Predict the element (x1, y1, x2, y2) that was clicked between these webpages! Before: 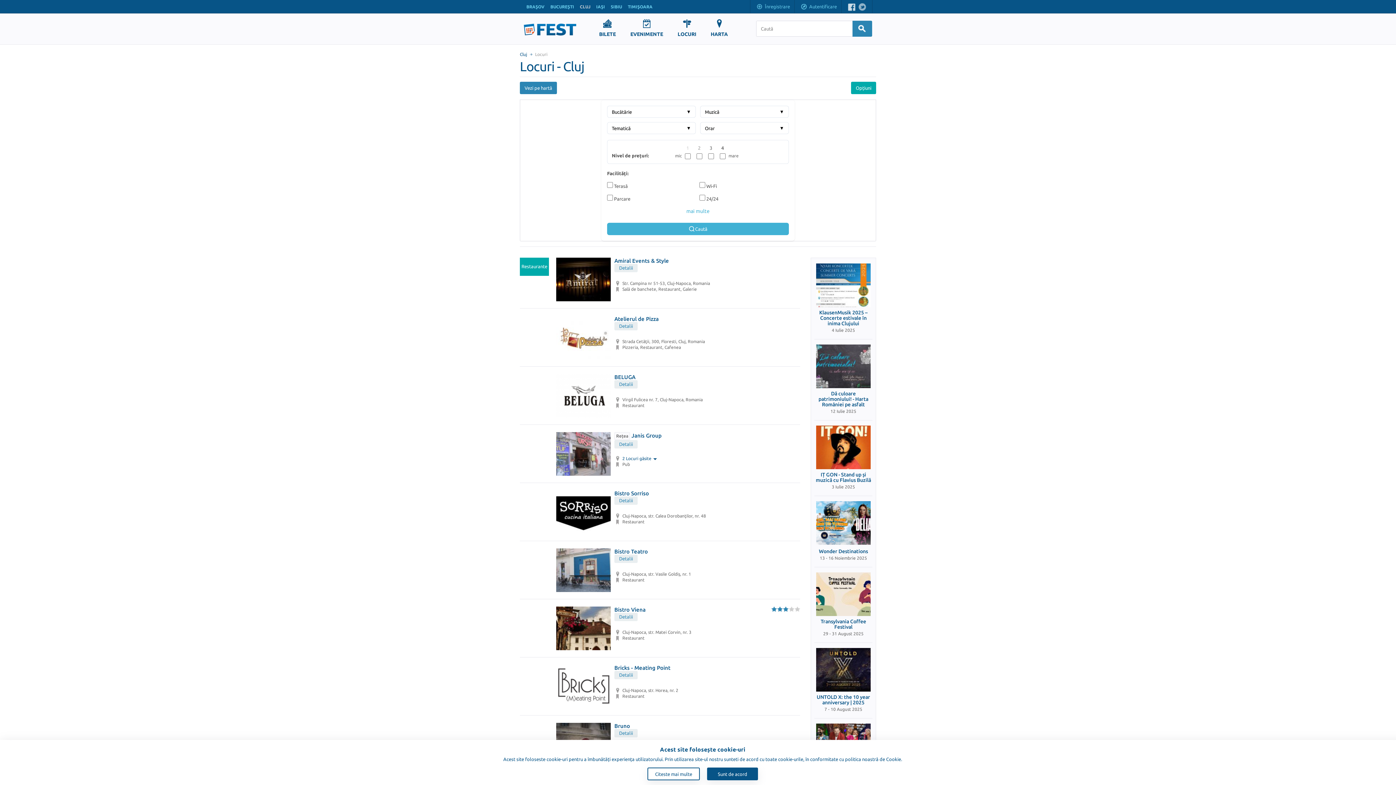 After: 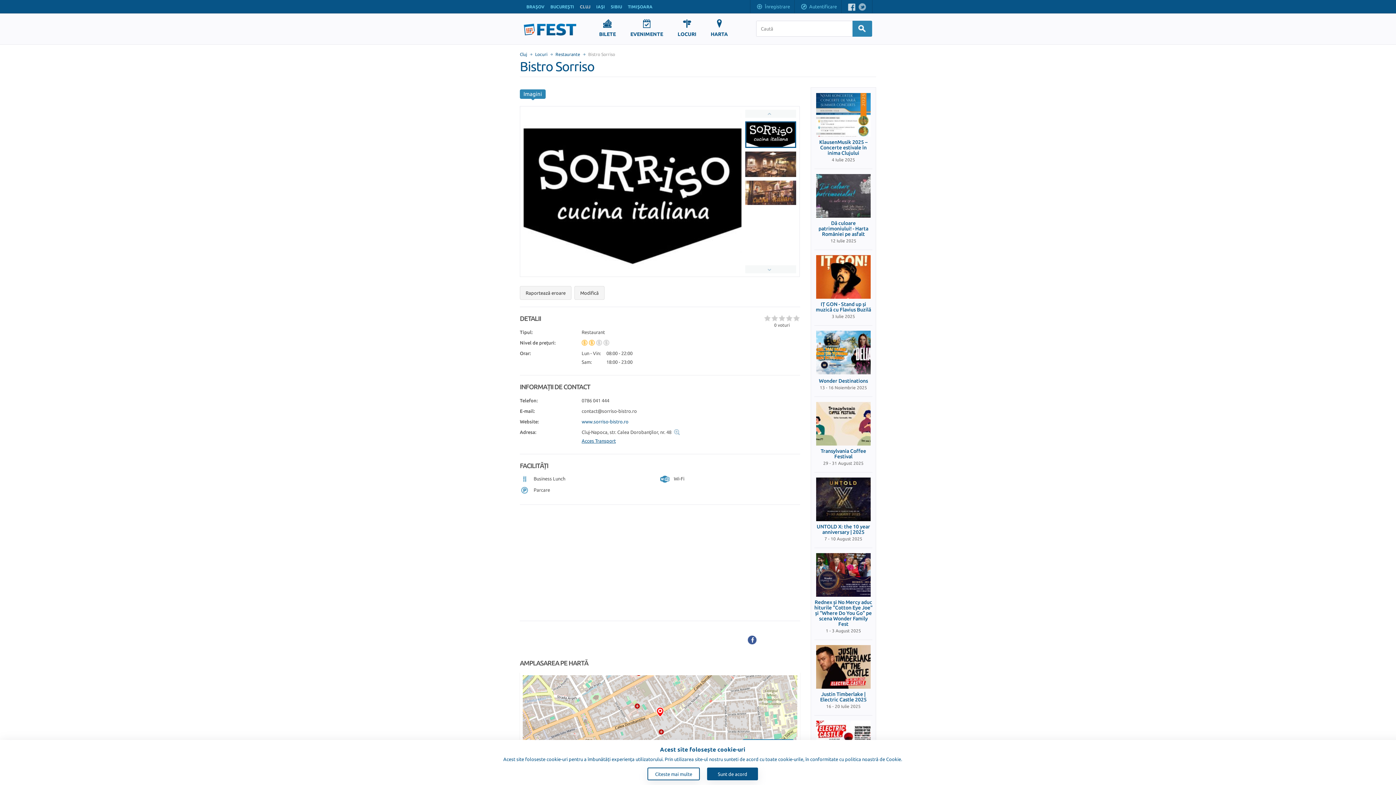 Action: bbox: (614, 496, 637, 505) label: Detalii